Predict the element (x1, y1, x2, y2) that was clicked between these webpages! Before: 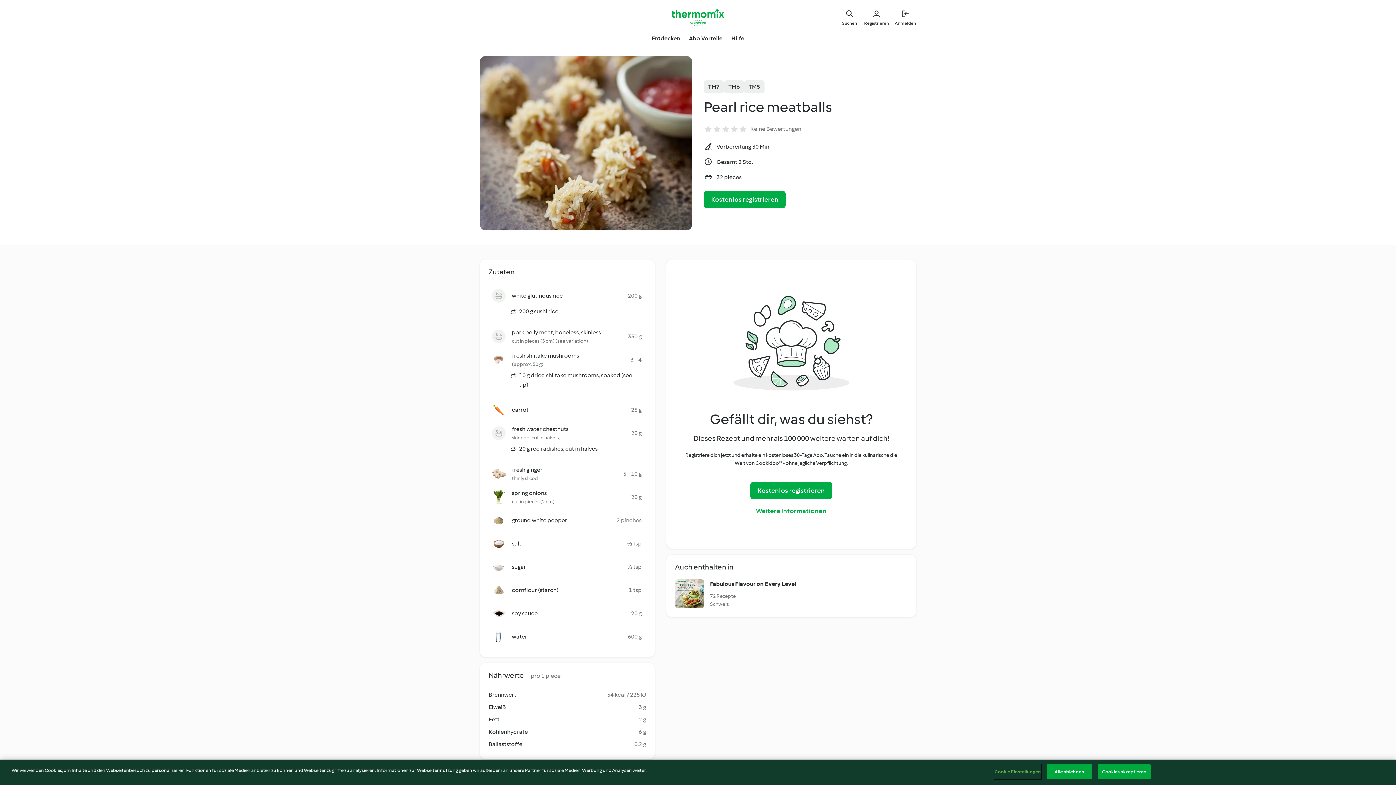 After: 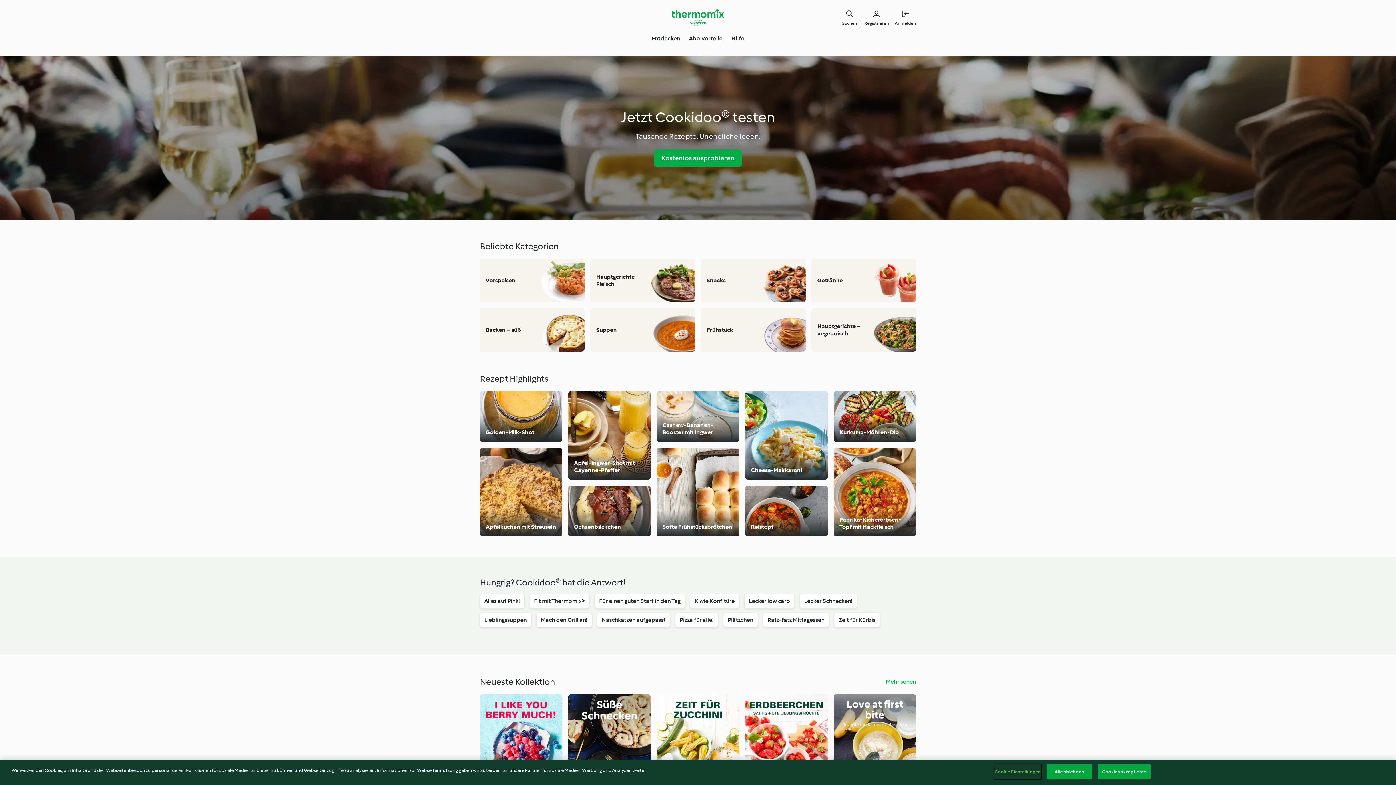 Action: bbox: (651, 34, 680, 42) label: Entdecken